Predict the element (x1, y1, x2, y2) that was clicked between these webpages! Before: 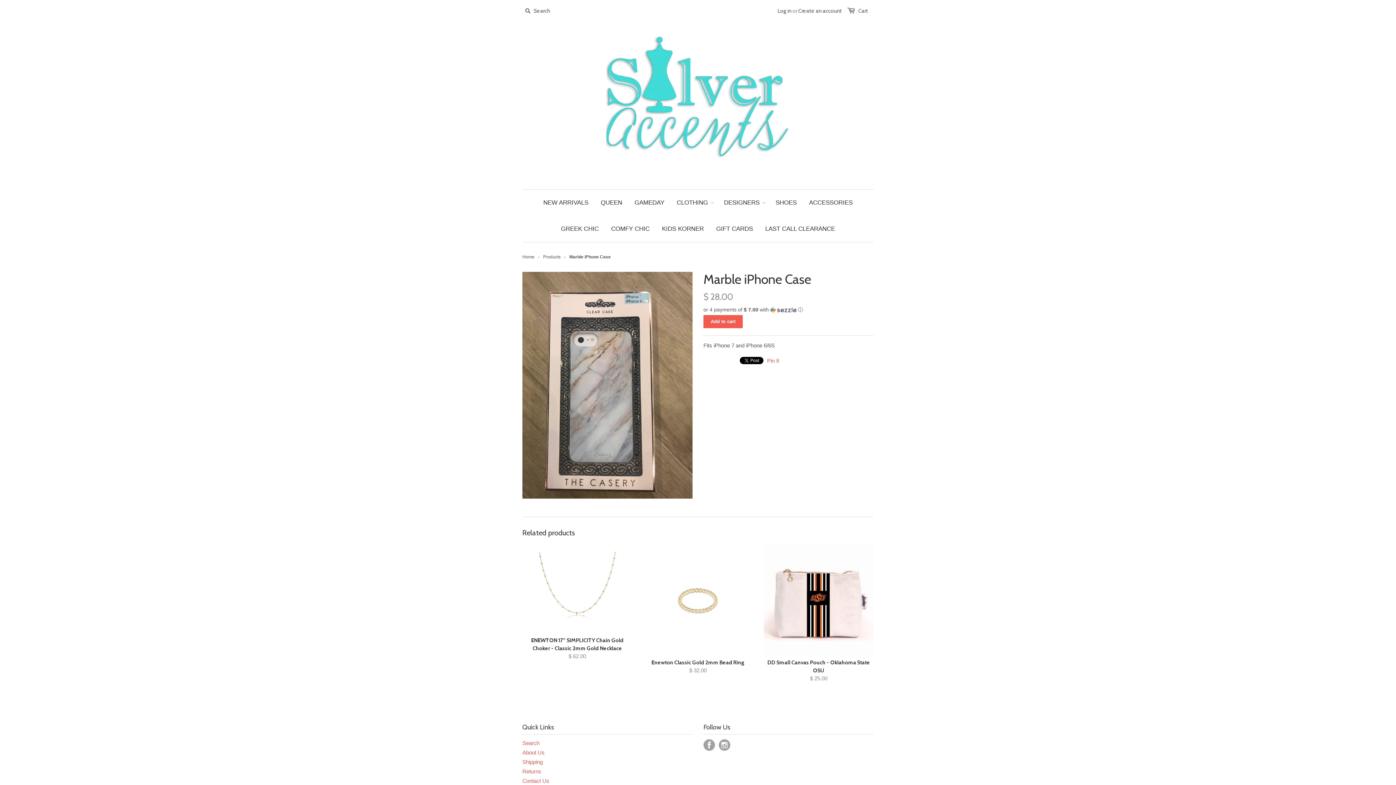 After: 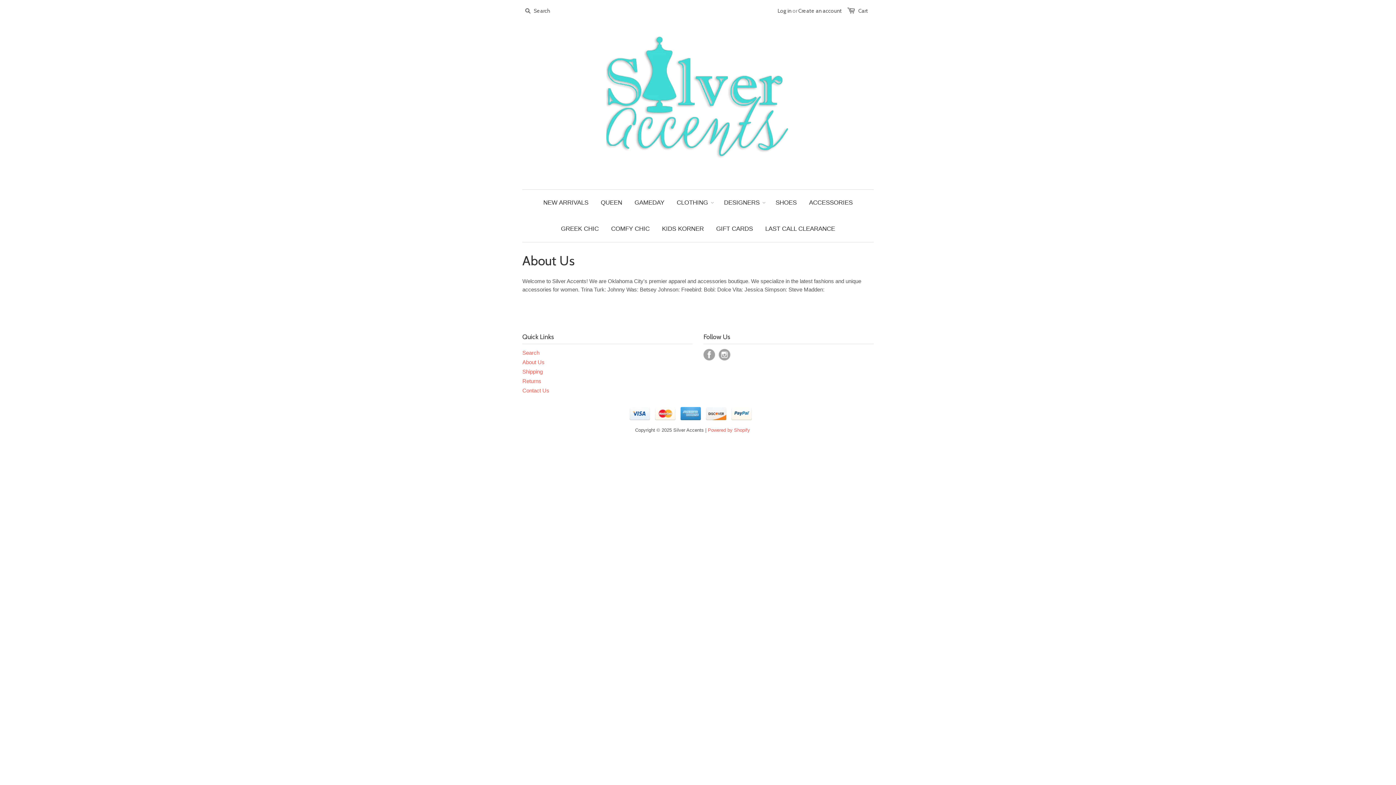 Action: bbox: (522, 749, 544, 756) label: About Us